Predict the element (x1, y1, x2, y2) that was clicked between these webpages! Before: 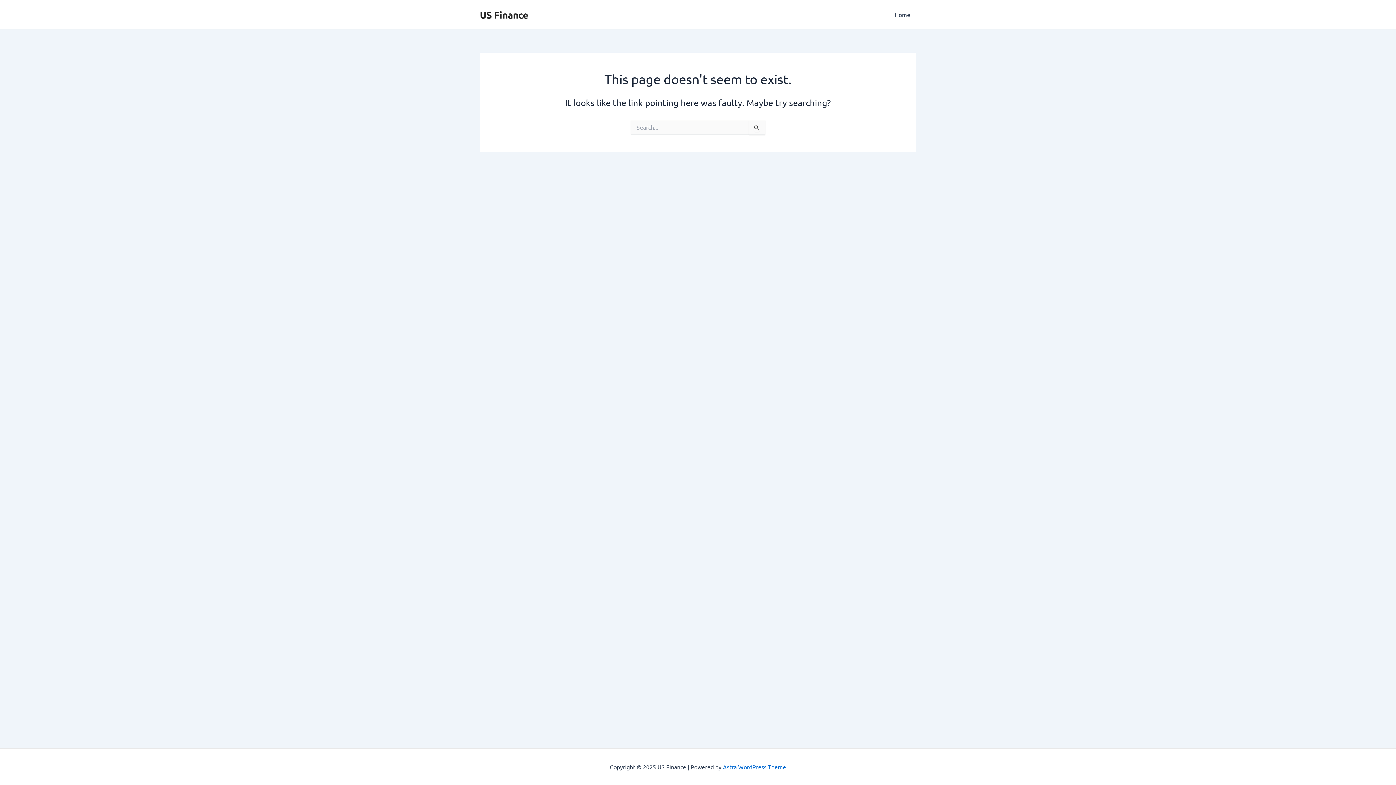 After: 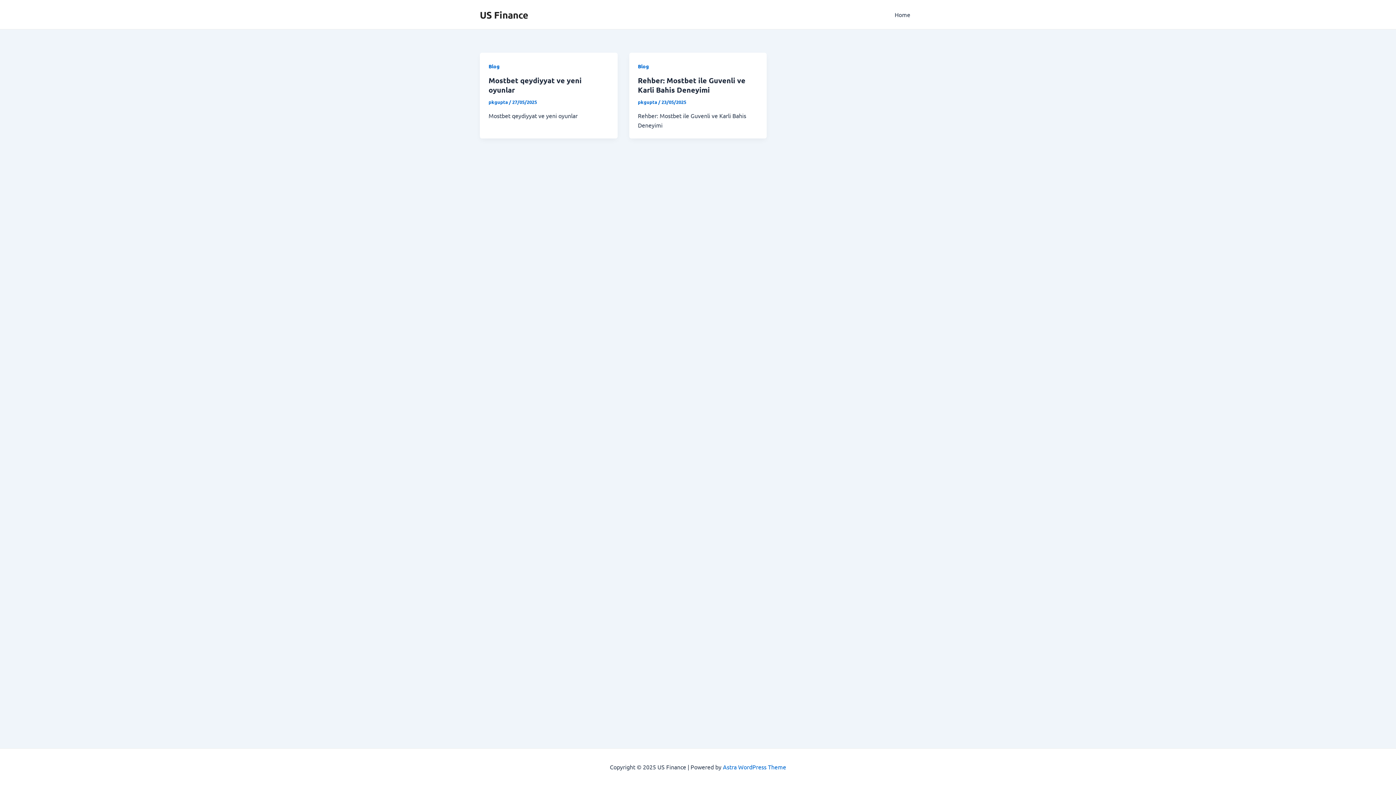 Action: bbox: (480, 8, 528, 20) label: US Finance